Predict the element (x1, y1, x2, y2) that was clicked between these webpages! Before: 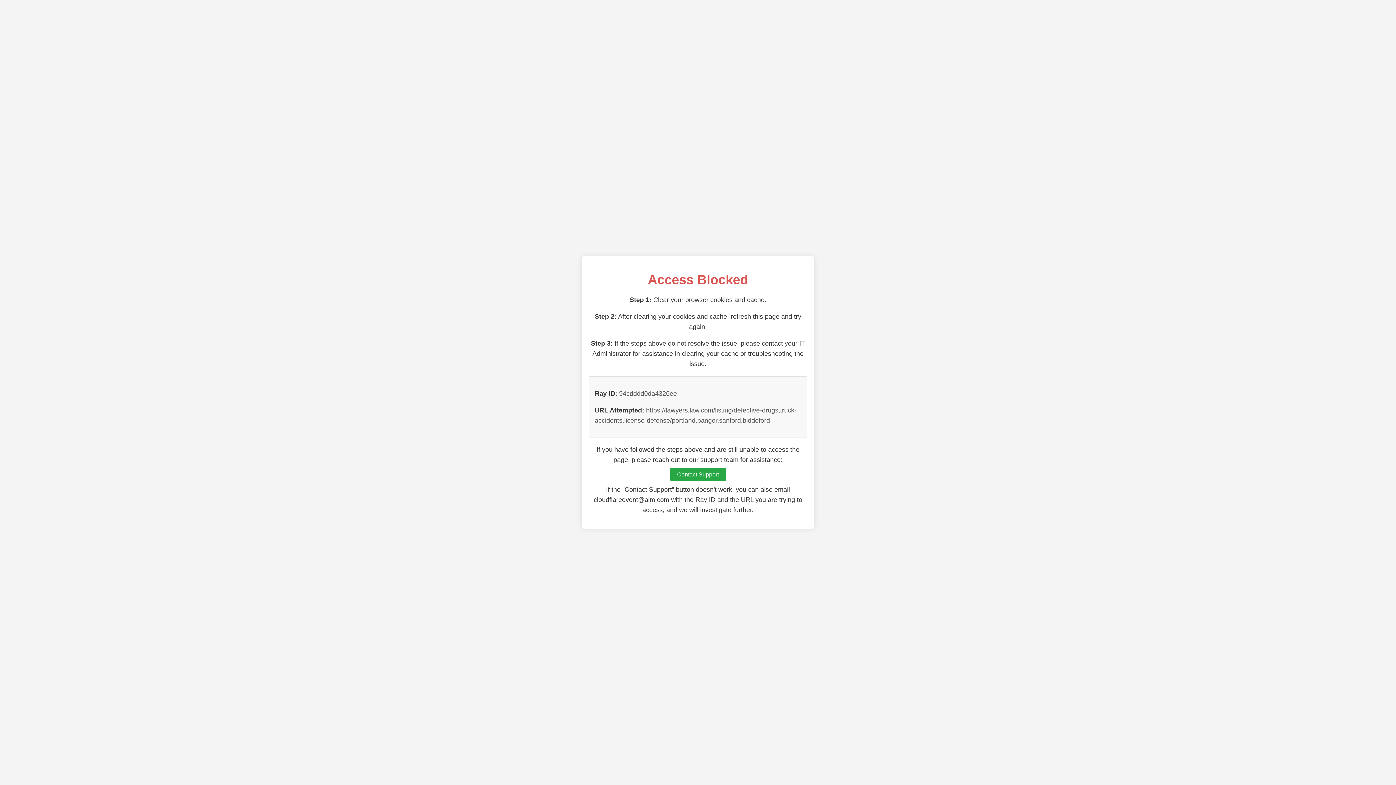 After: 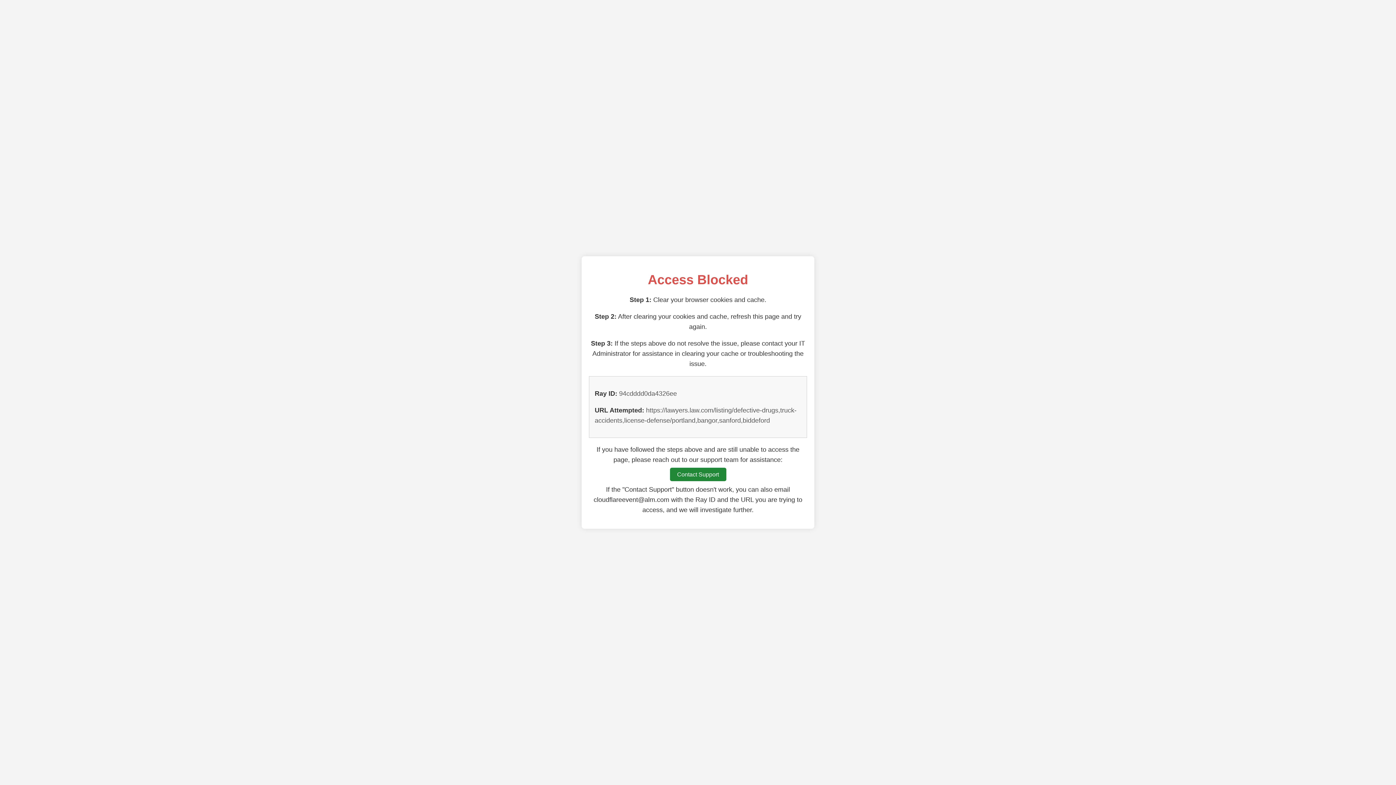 Action: bbox: (670, 468, 726, 481) label: Contact Support